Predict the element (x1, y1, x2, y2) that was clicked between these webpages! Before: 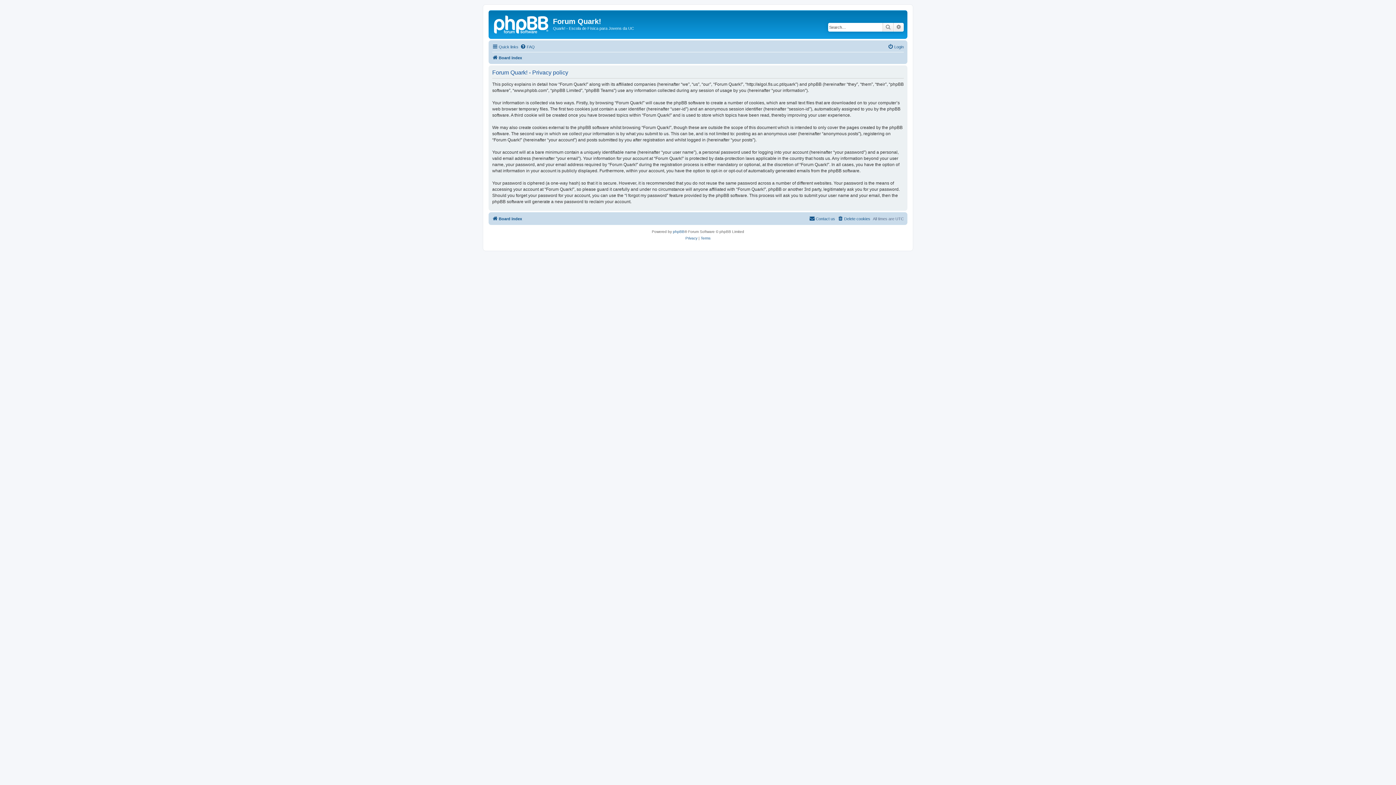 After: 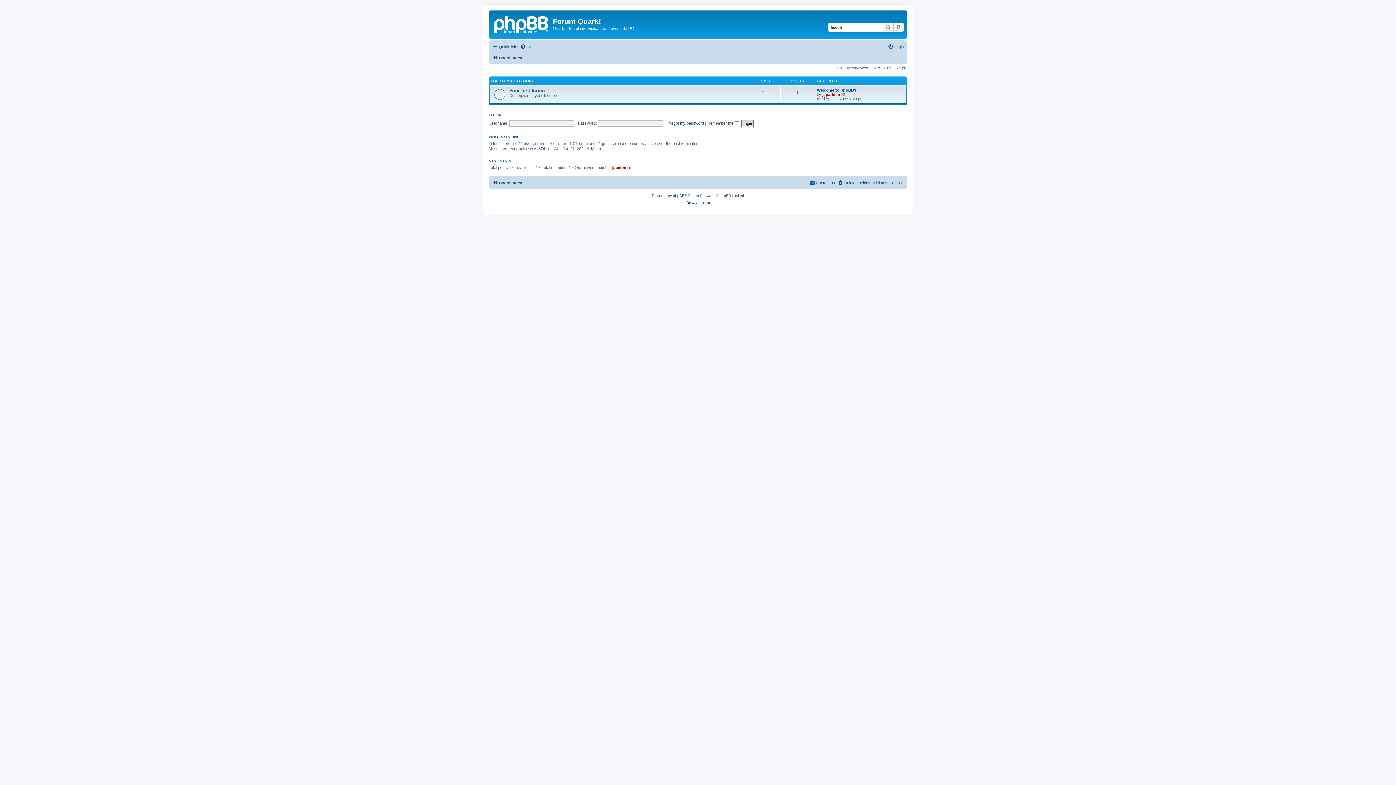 Action: bbox: (492, 214, 522, 223) label: Board index